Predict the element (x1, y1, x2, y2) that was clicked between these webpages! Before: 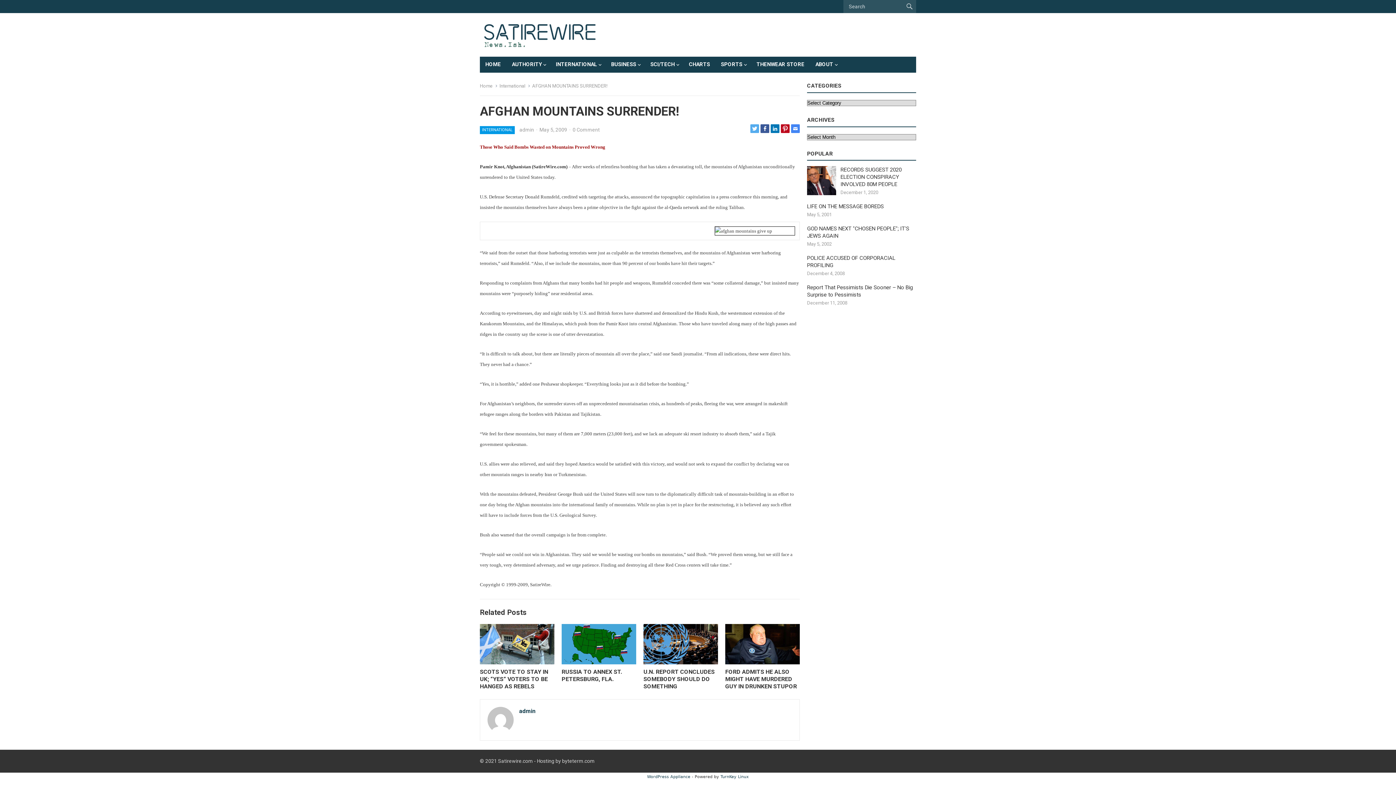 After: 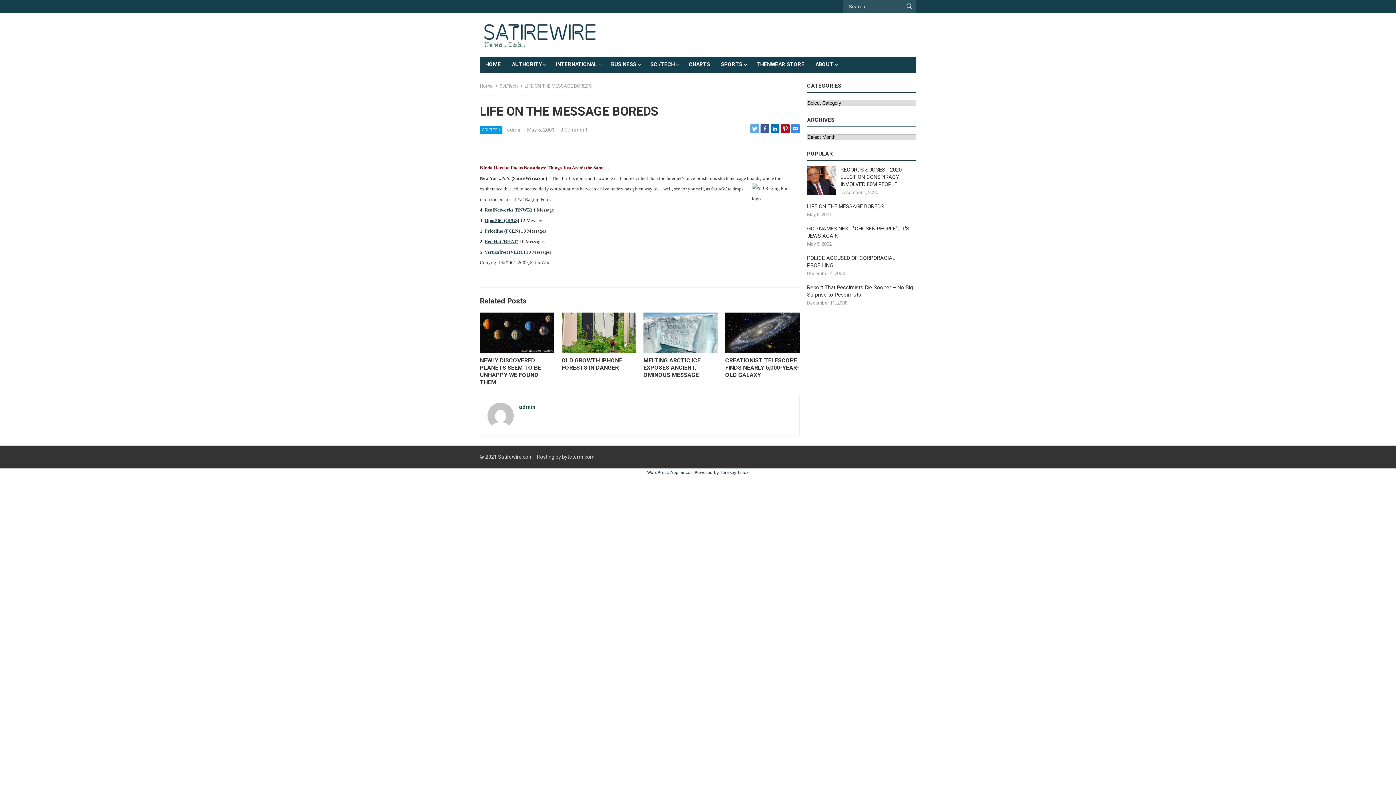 Action: label: LIFE ON THE MESSAGE BOREDS bbox: (807, 203, 884, 209)